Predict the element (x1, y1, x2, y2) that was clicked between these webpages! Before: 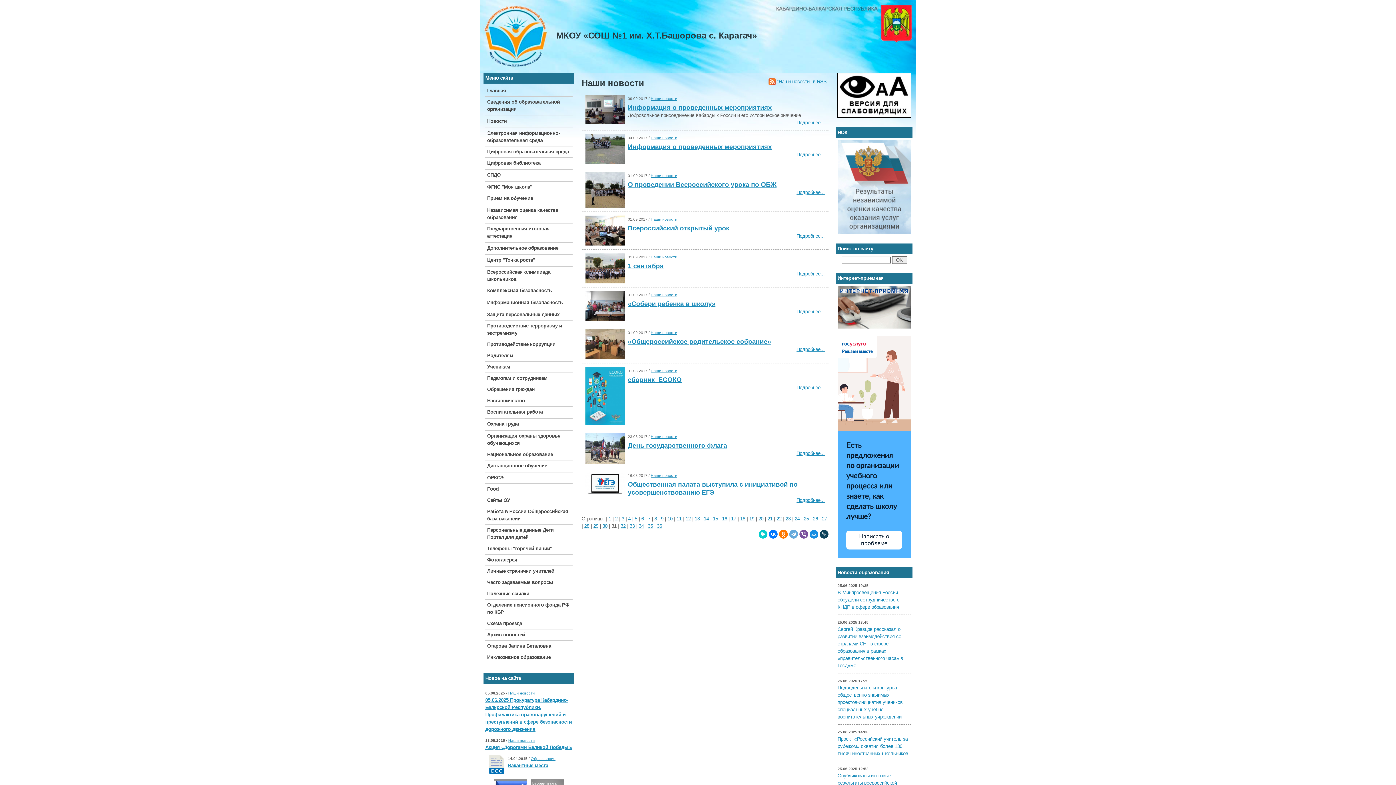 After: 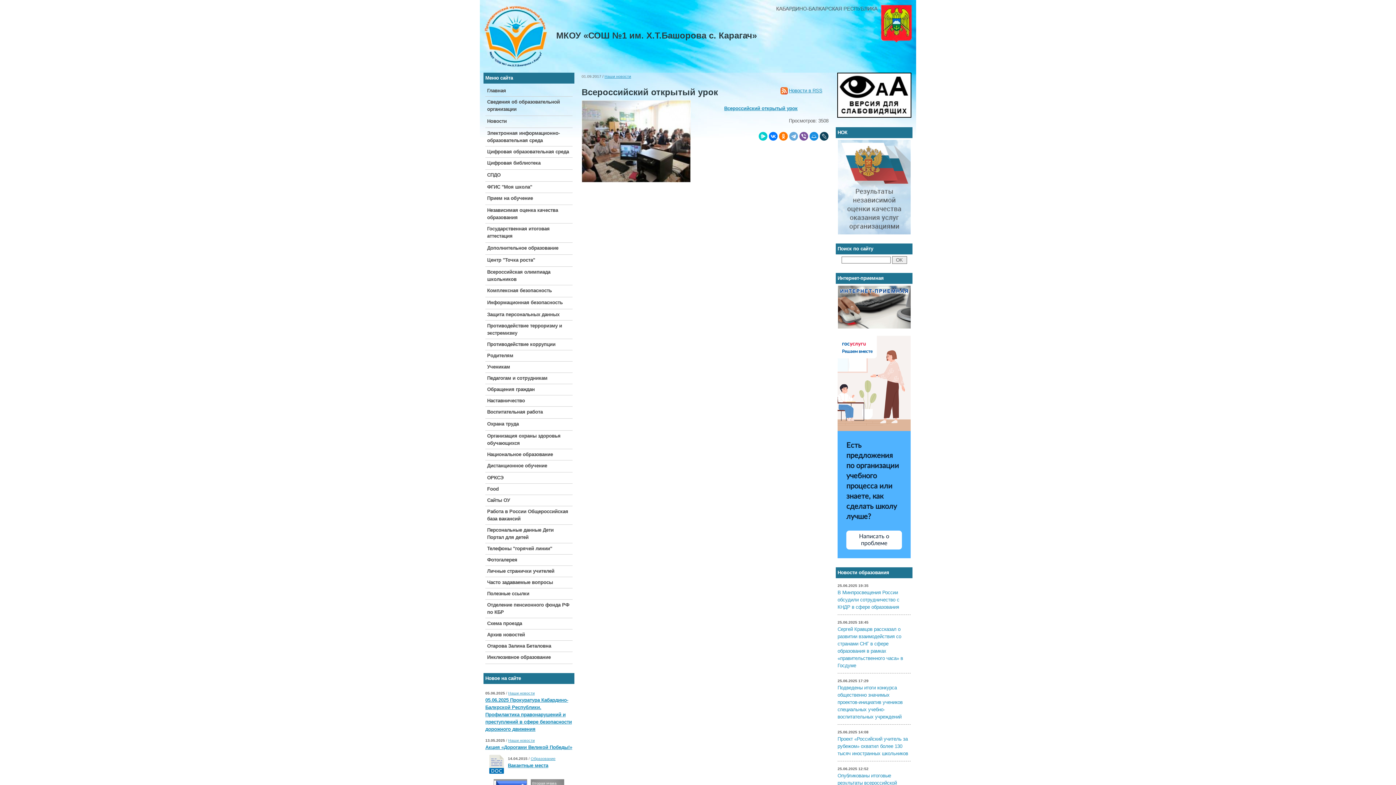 Action: bbox: (796, 233, 825, 238) label: Подробнее...